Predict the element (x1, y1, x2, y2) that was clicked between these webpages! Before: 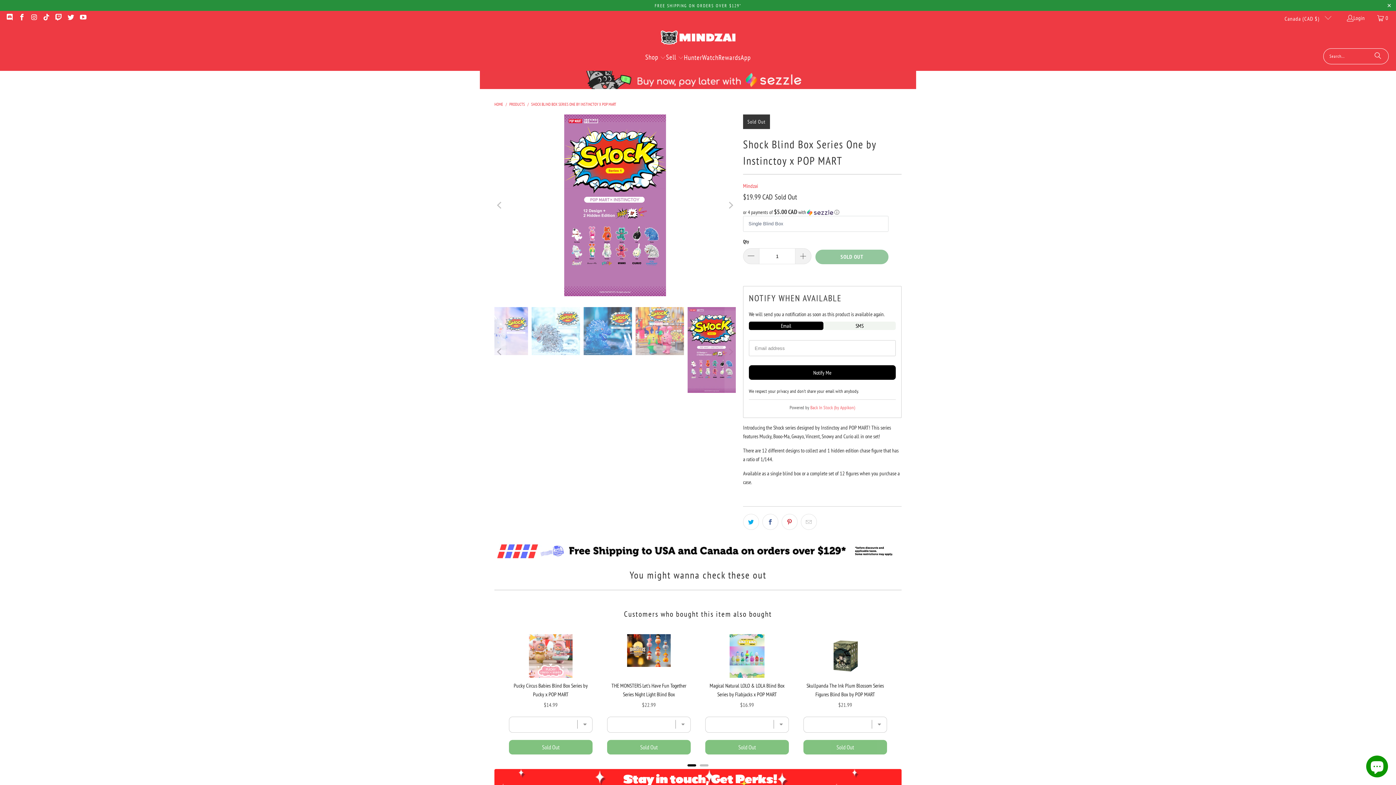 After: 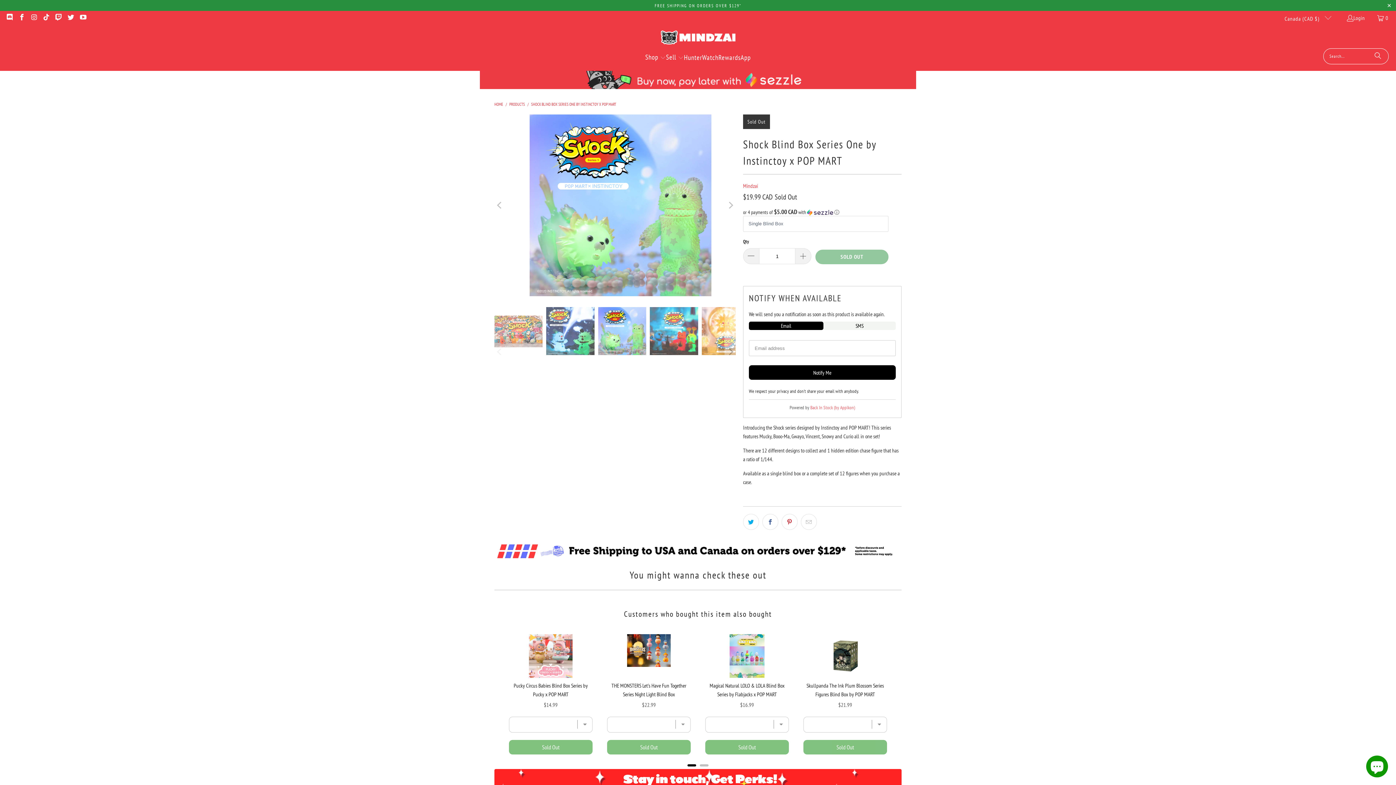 Action: bbox: (5, 14, 12, 21)